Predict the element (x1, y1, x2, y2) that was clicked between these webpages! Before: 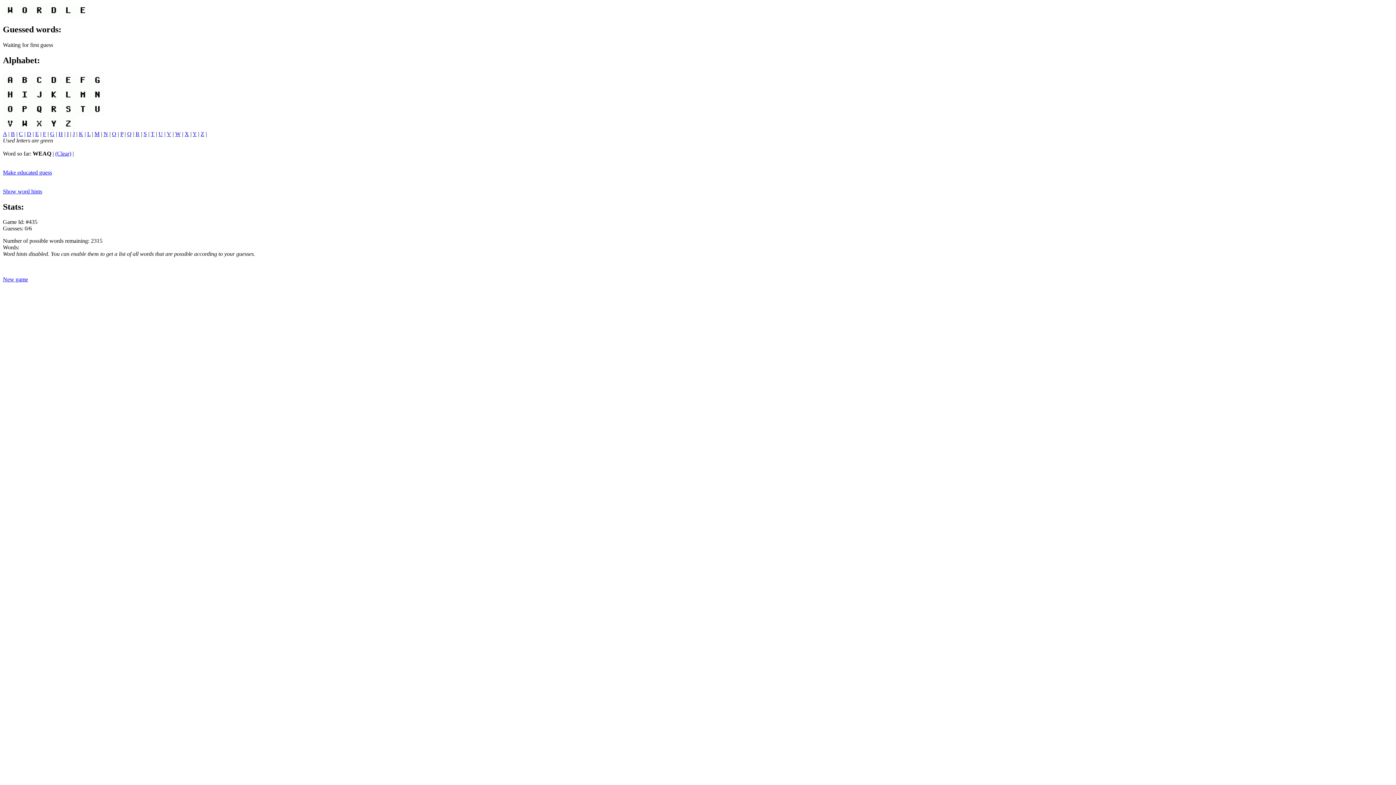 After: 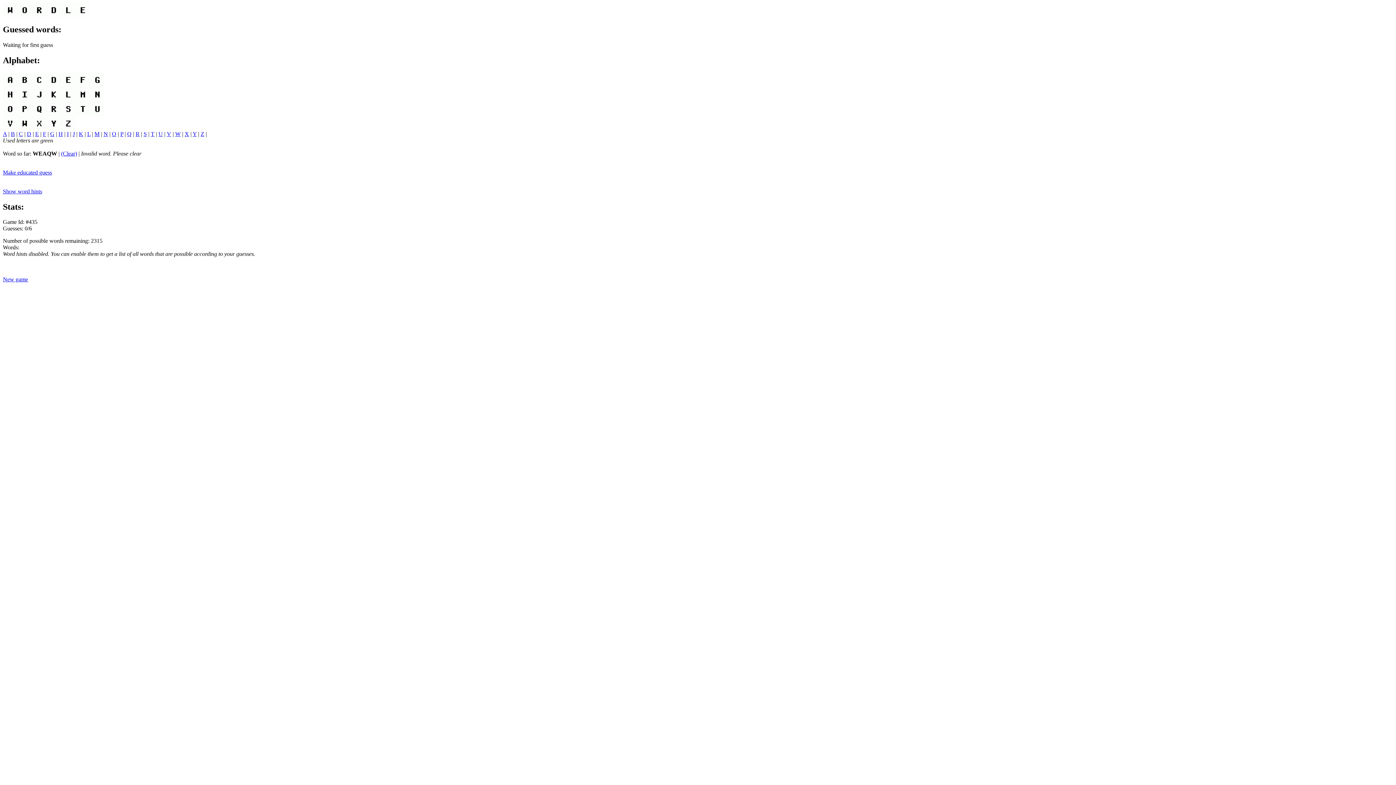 Action: label: W bbox: (175, 130, 180, 136)